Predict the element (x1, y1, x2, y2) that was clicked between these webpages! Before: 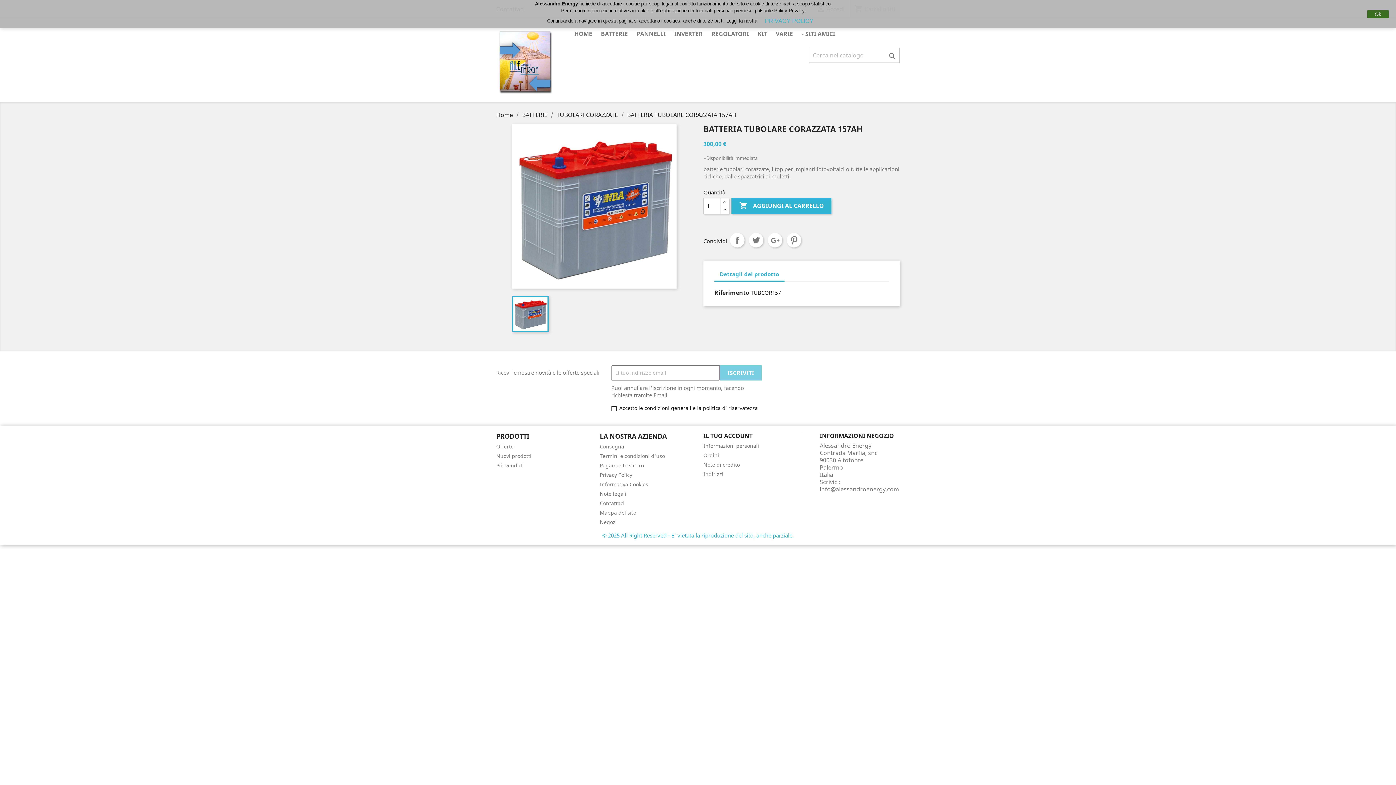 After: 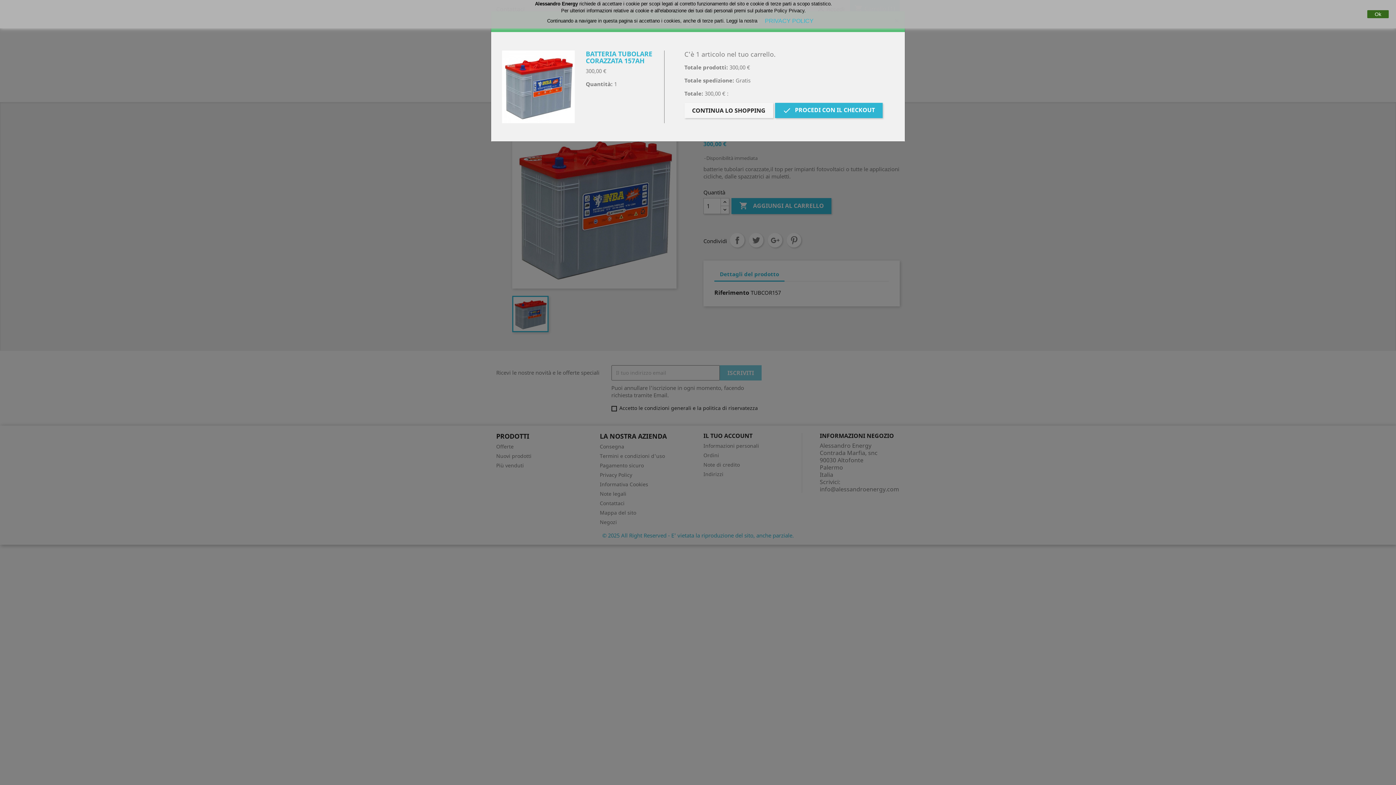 Action: label:  AGGIUNGI AL CARRELLO bbox: (731, 198, 831, 214)